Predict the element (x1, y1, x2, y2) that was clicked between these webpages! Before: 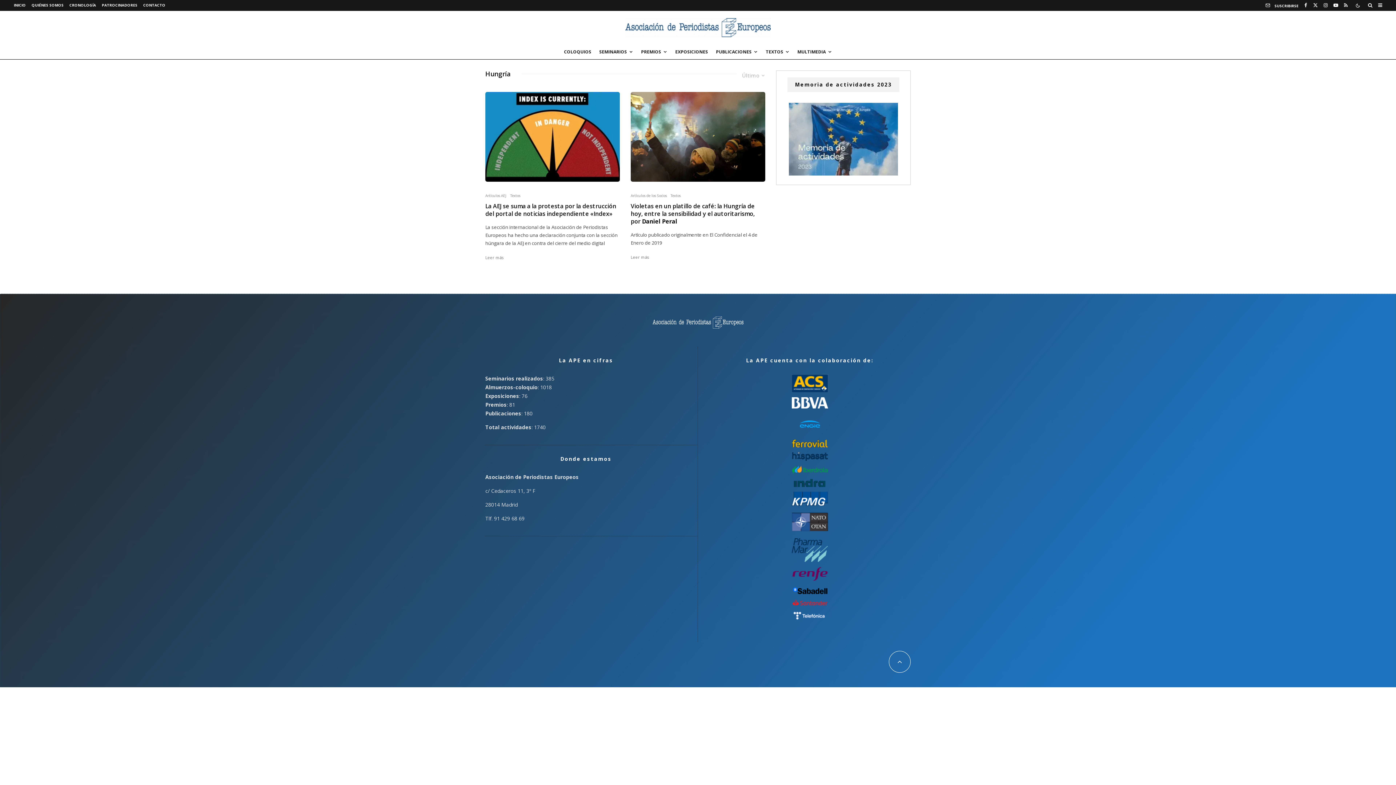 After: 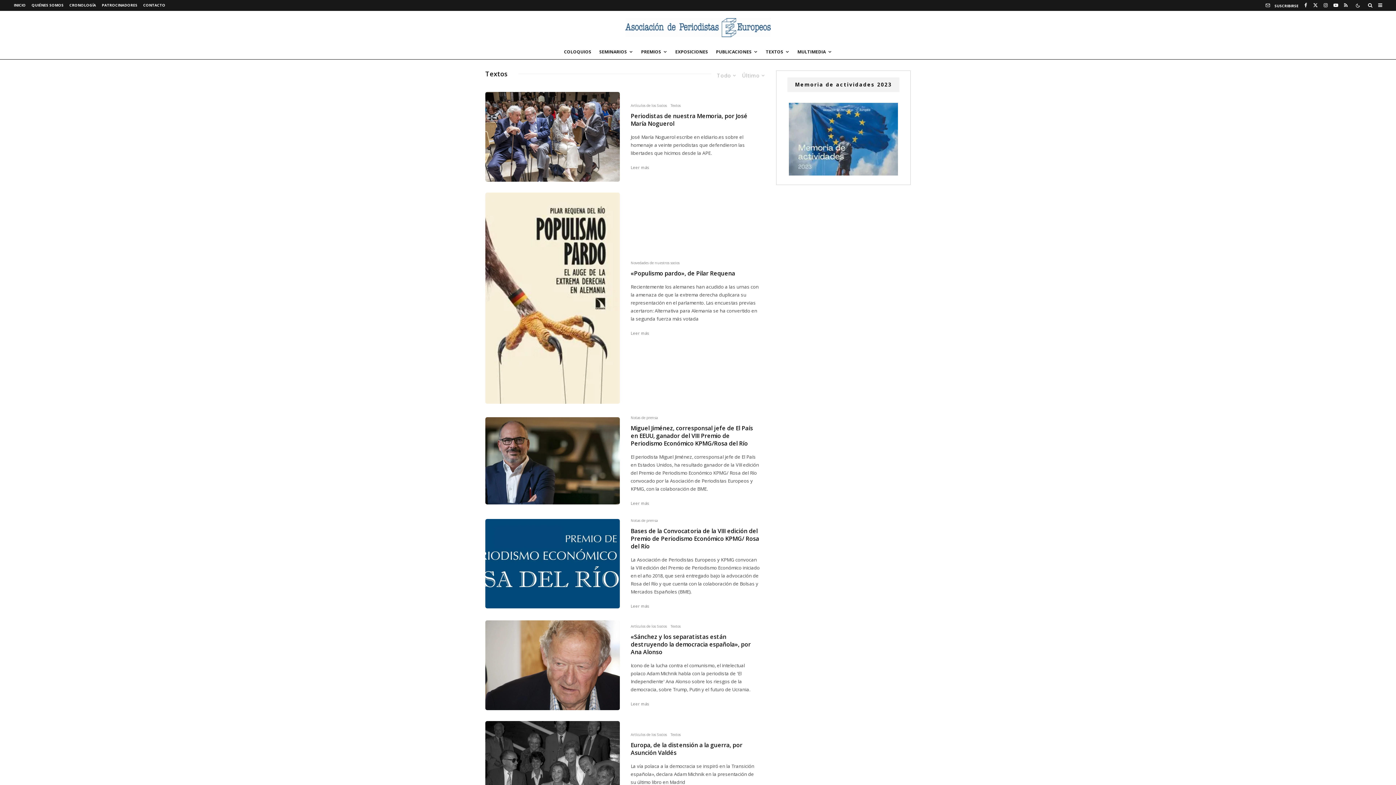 Action: label: Textos bbox: (670, 192, 680, 198)